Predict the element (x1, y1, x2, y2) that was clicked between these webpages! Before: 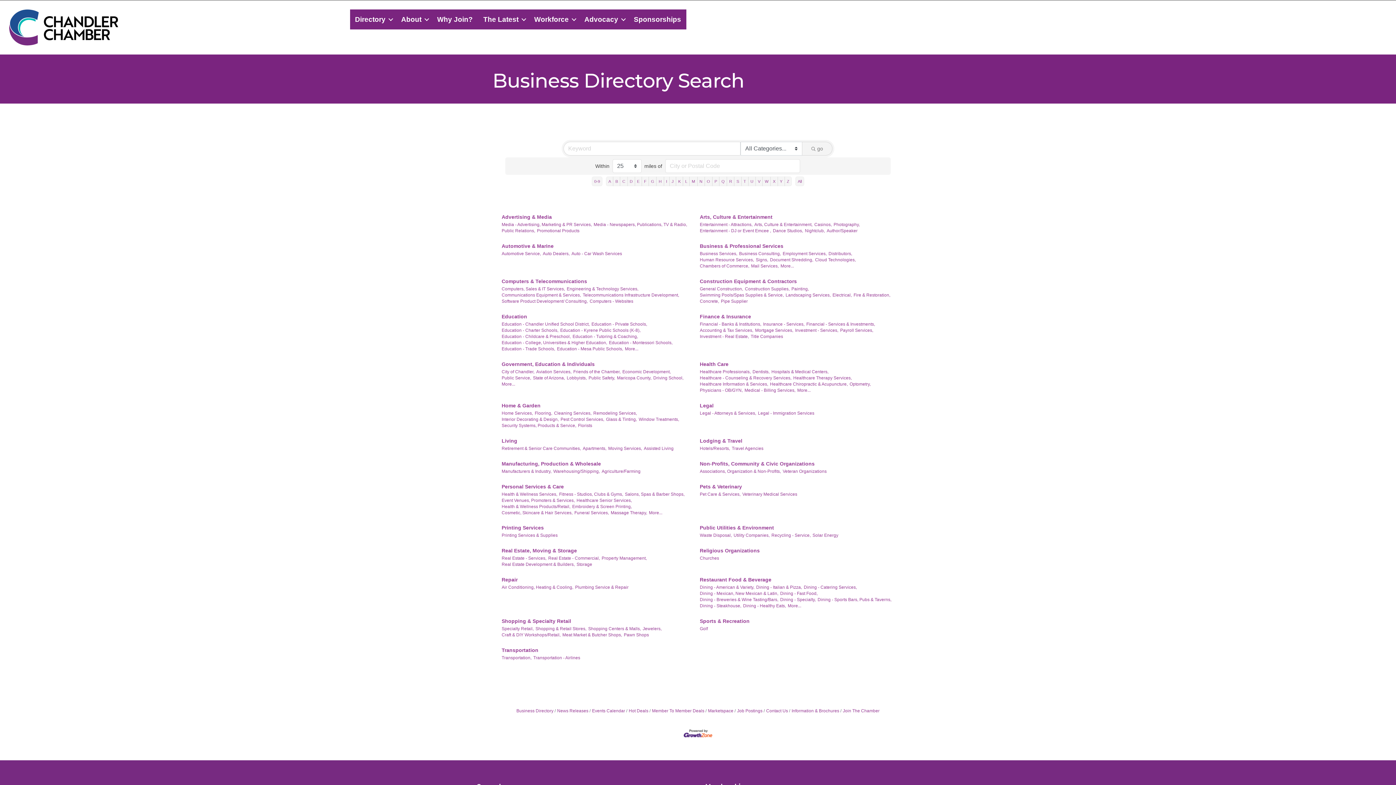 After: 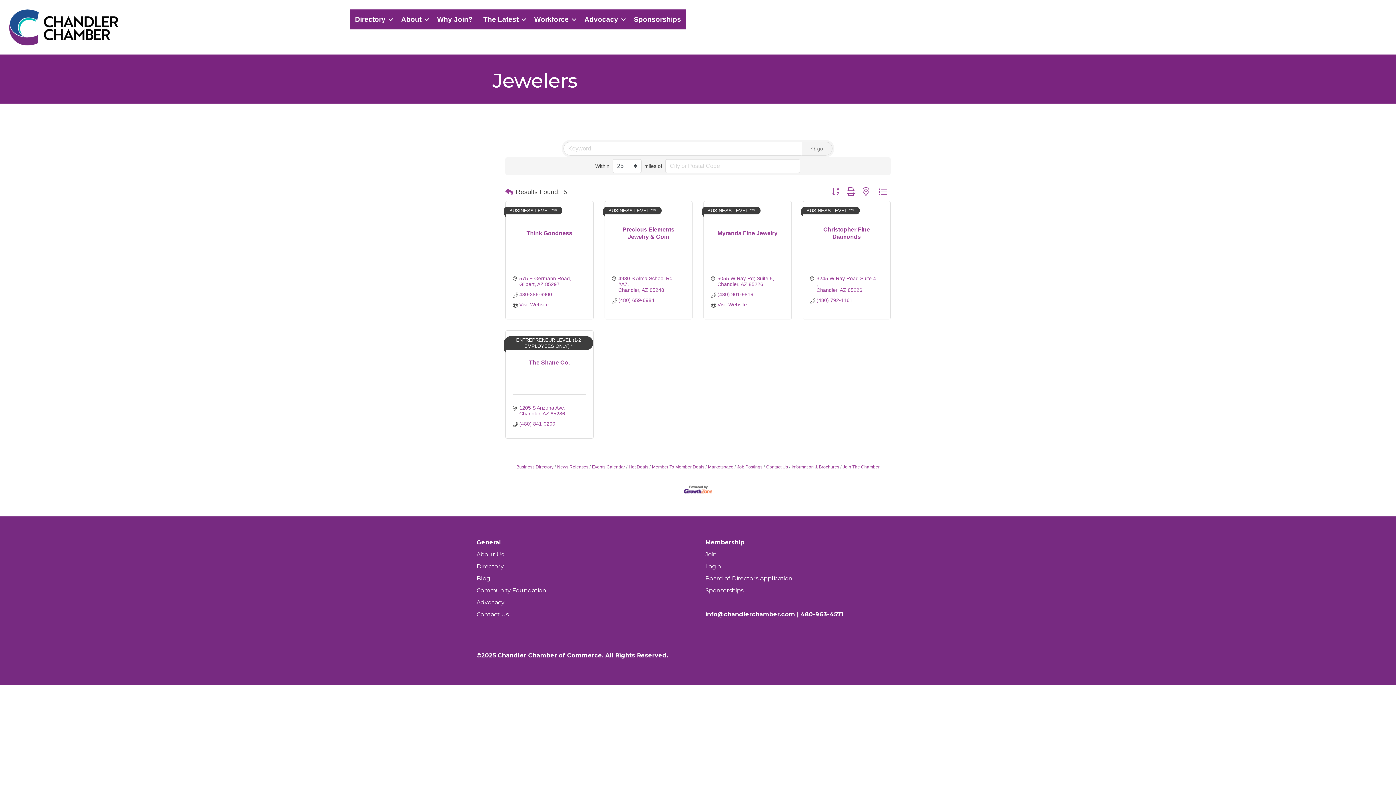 Action: label: Jewelers, bbox: (642, 626, 661, 632)